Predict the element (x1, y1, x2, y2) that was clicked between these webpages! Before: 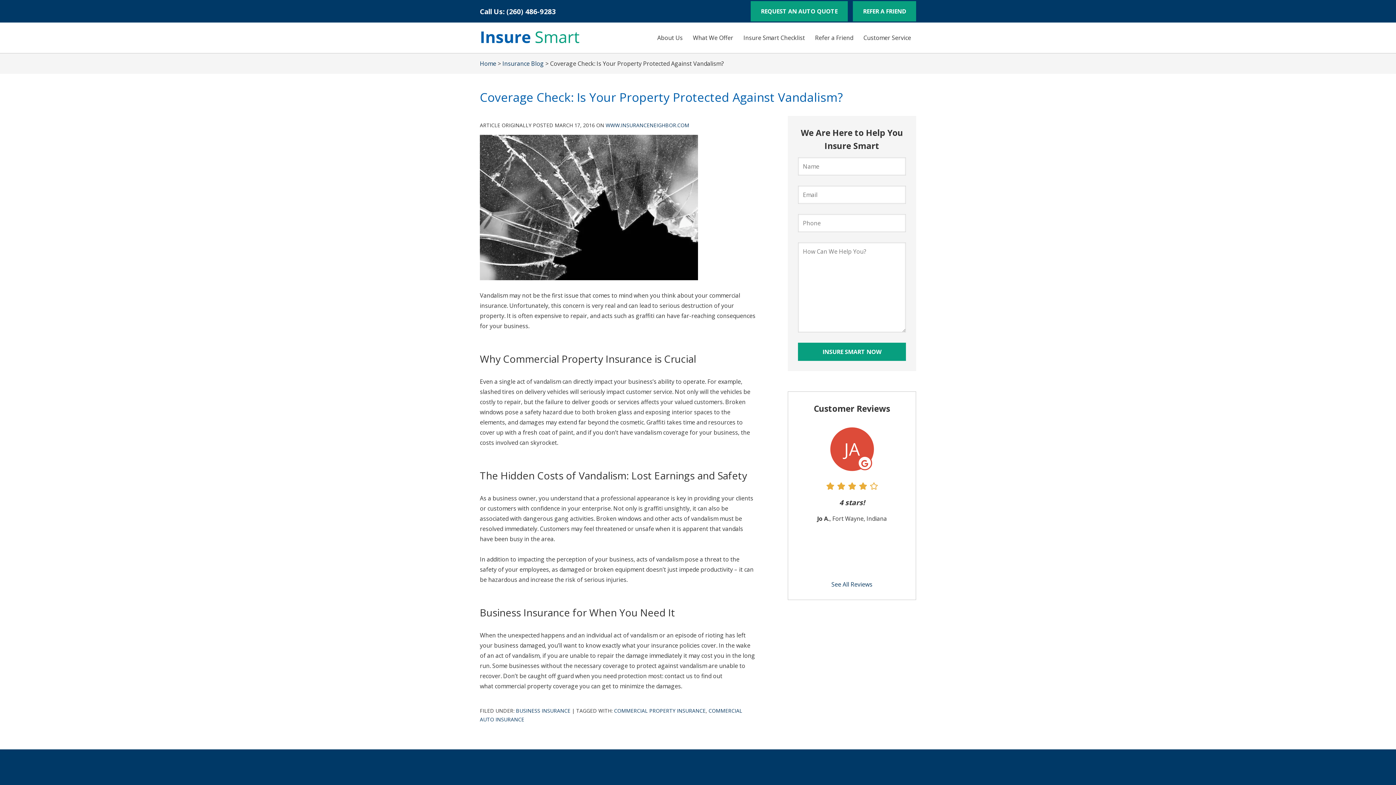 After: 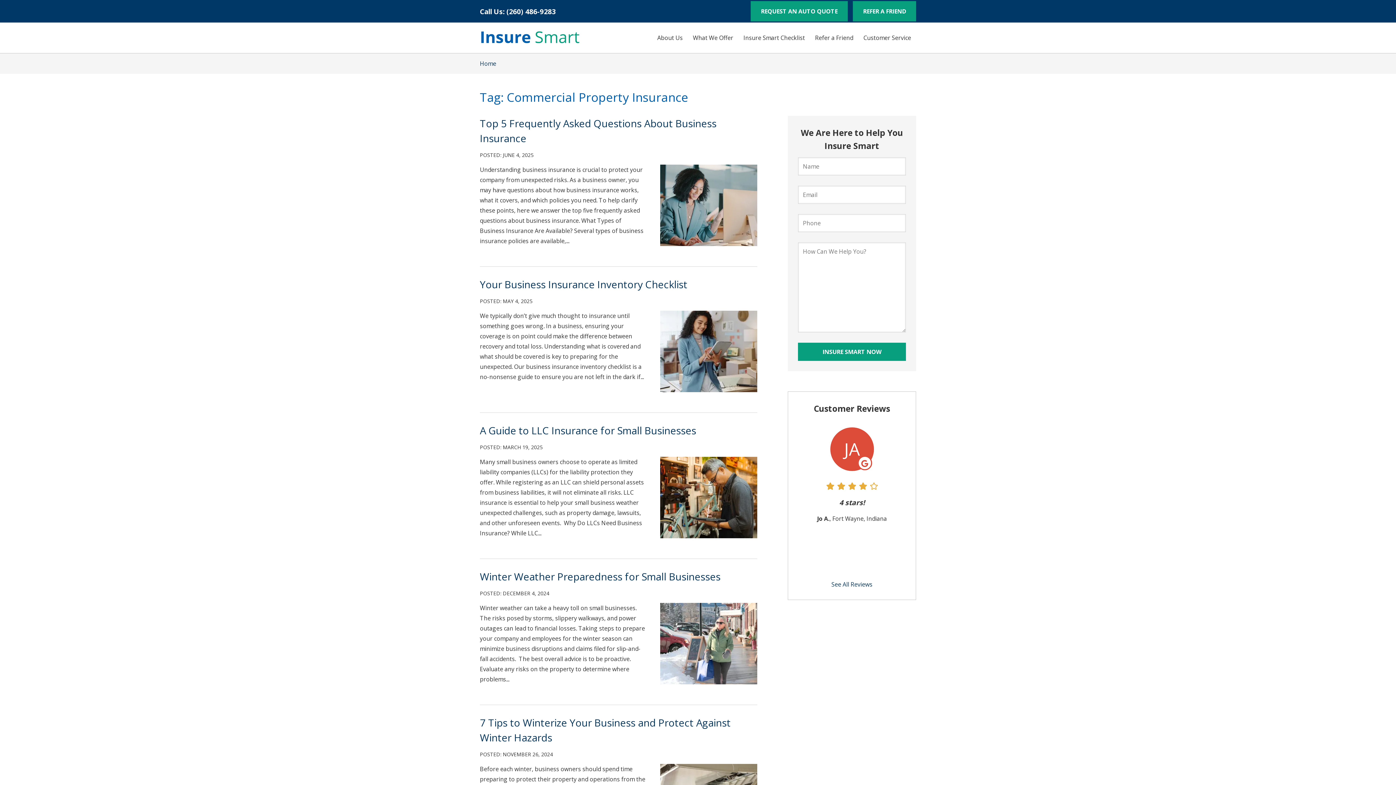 Action: bbox: (614, 707, 705, 714) label: COMMERCIAL PROPERTY INSURANCE